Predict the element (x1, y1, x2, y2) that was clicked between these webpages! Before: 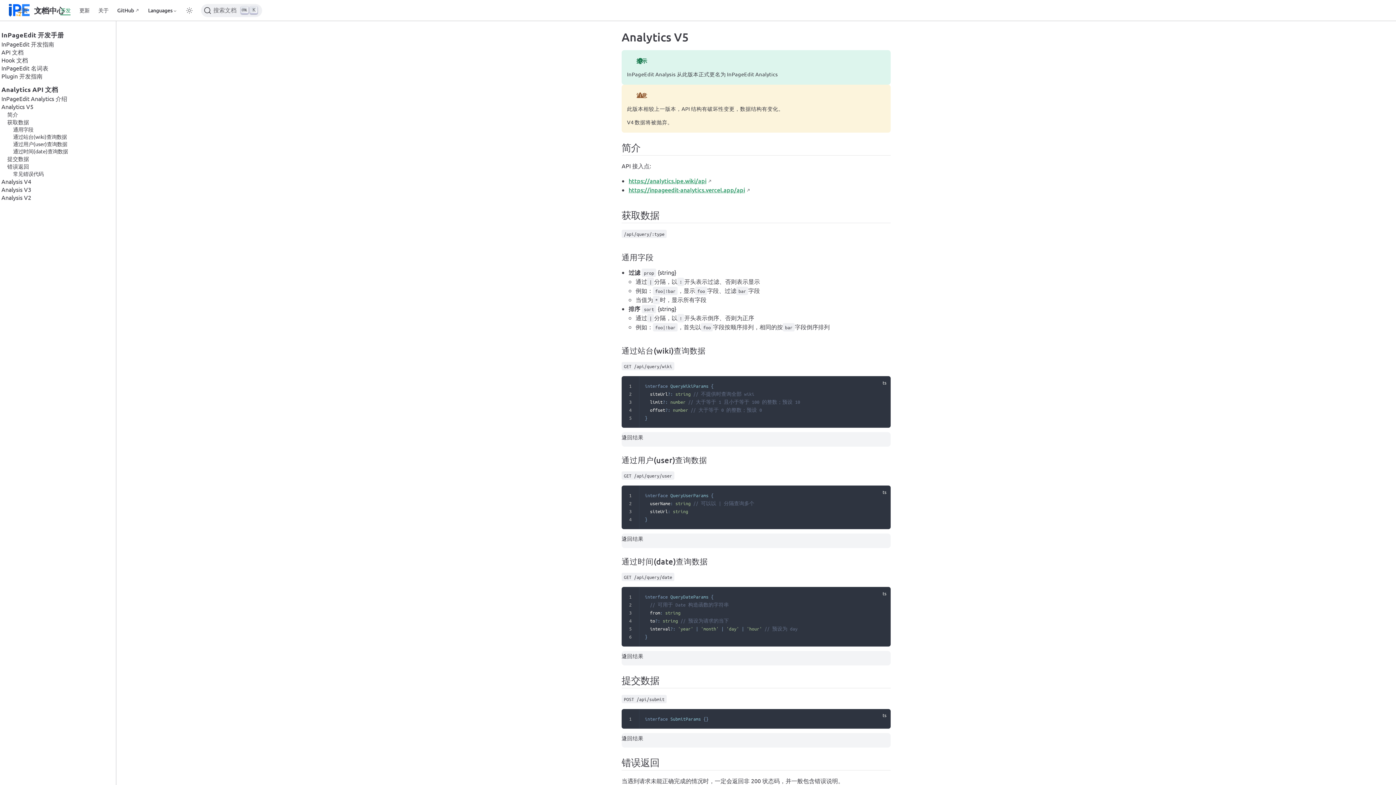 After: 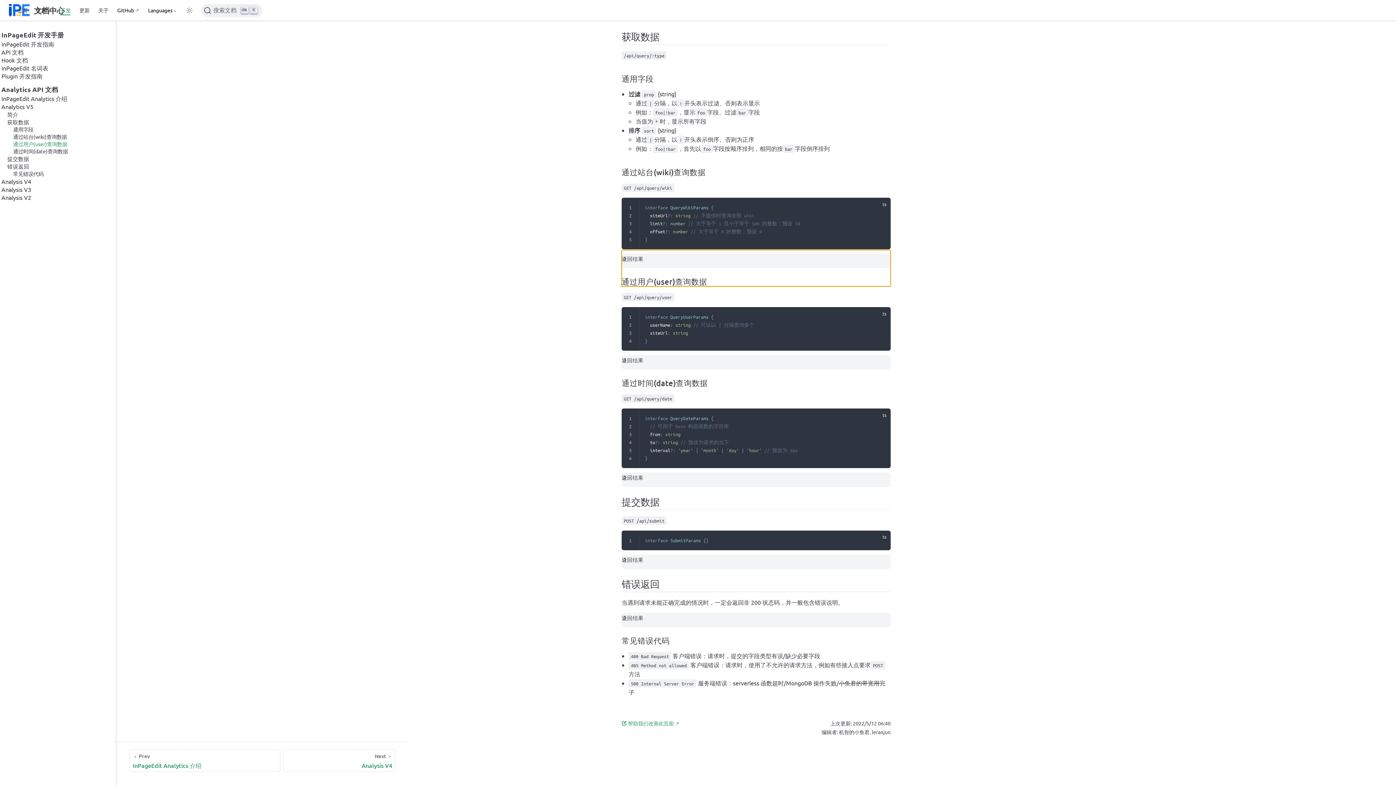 Action: label: 通过用户(user)查询数据 bbox: (11, 140, 116, 147)